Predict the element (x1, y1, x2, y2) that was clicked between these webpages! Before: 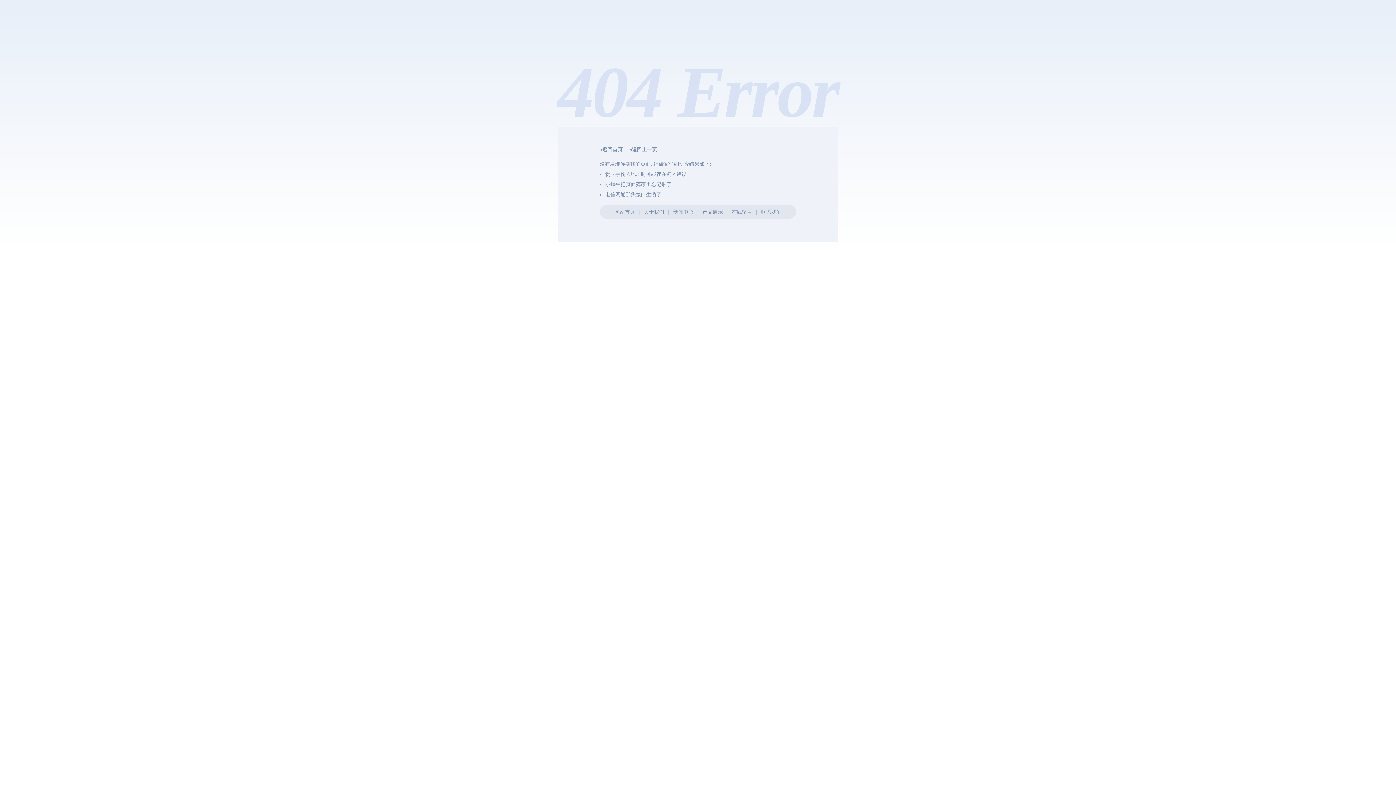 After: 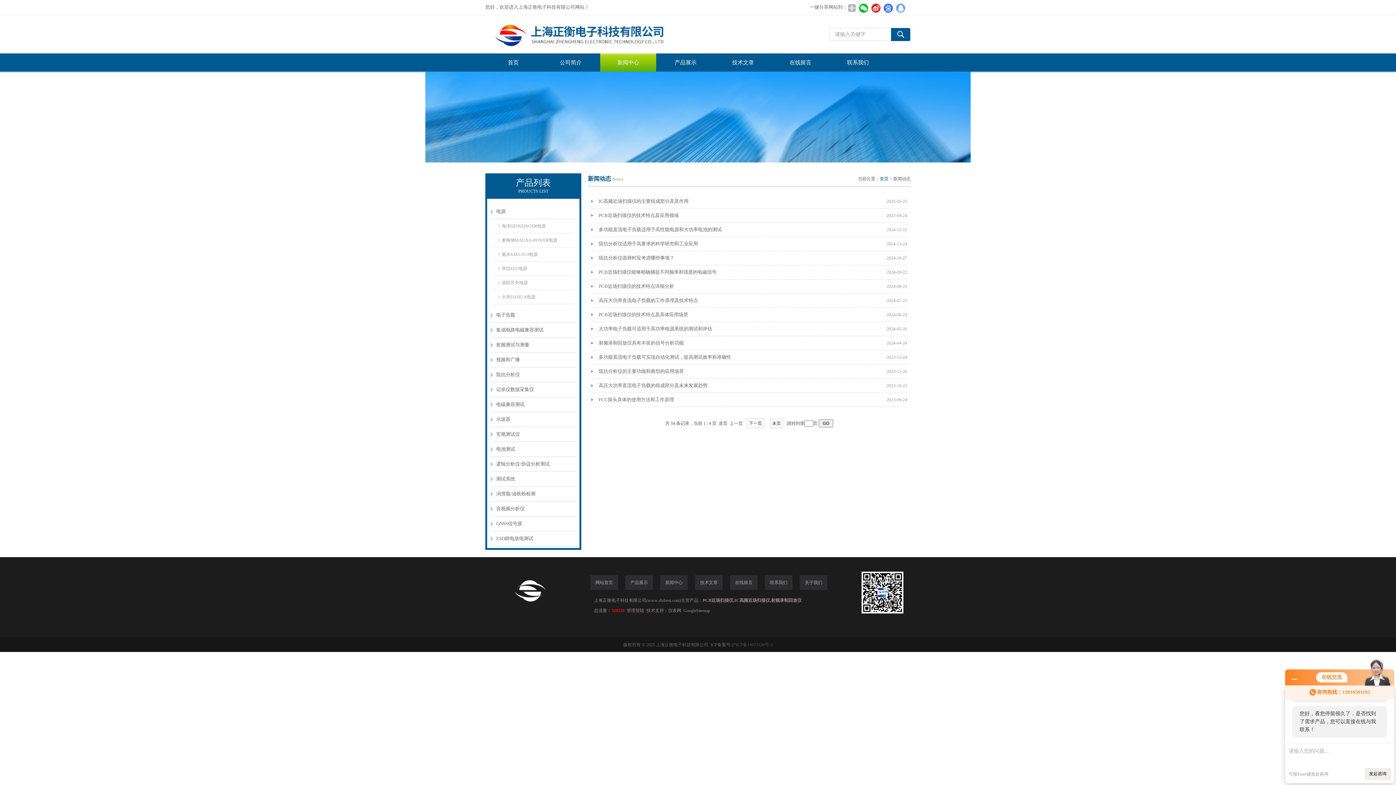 Action: bbox: (673, 209, 693, 214) label: 新闻中心